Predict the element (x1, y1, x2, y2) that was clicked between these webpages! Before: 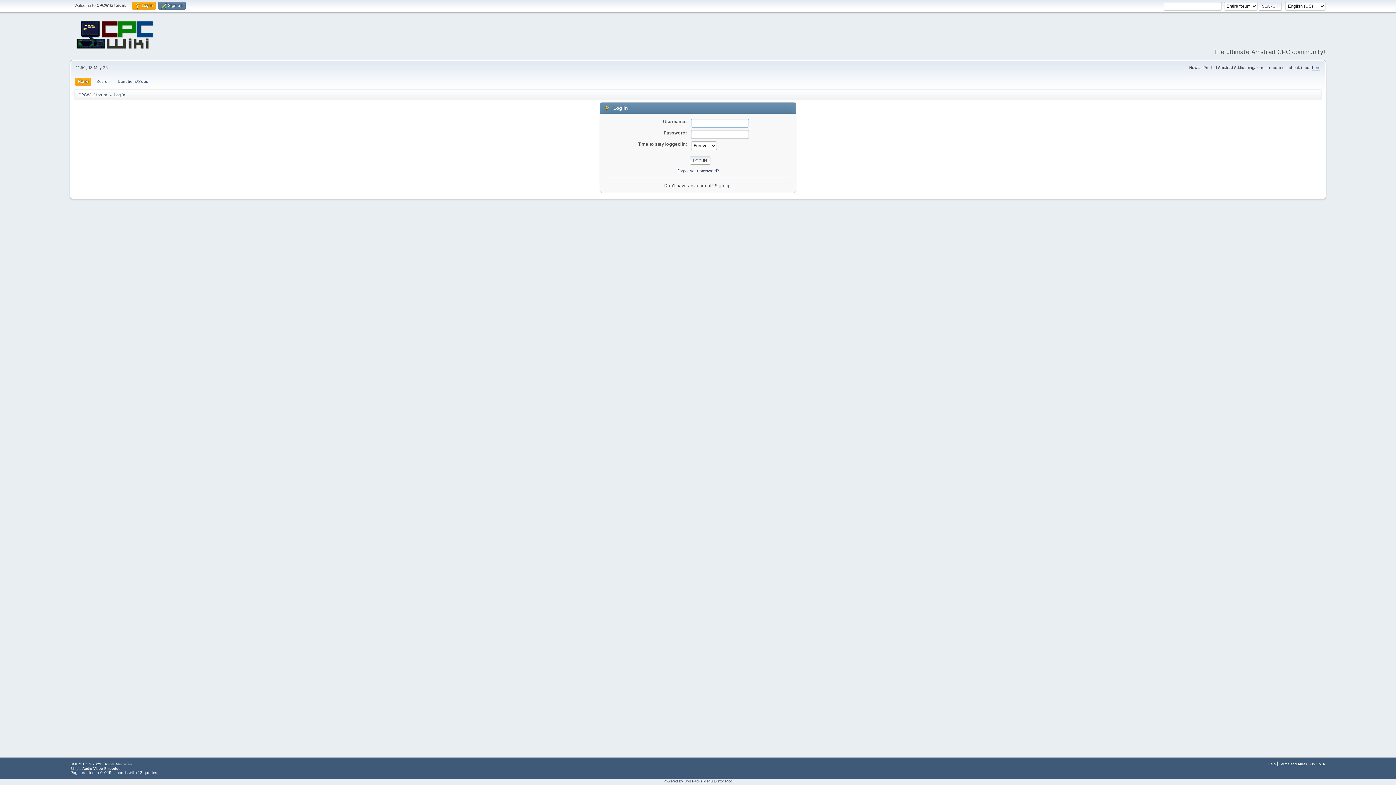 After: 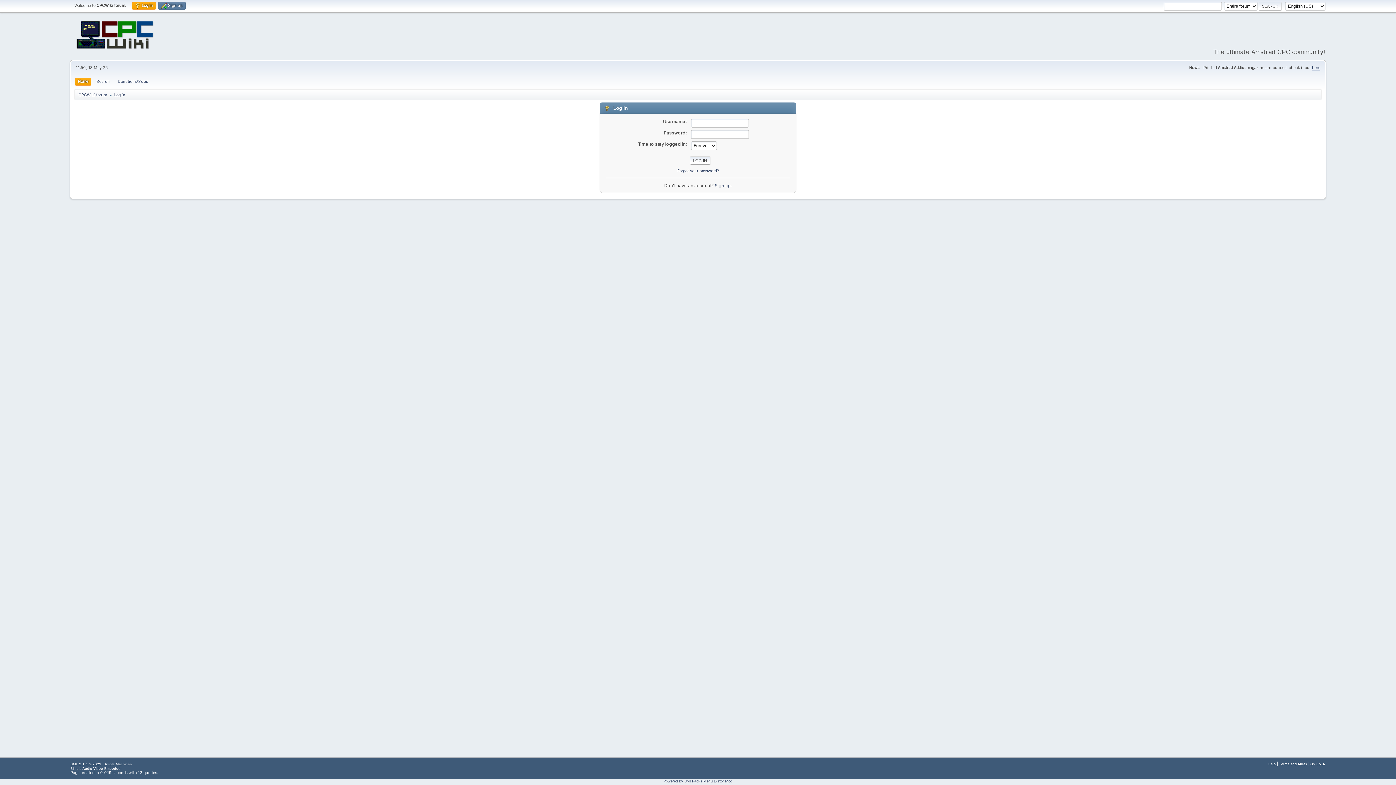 Action: bbox: (70, 762, 101, 766) label: SMF 2.1.4 © 2023